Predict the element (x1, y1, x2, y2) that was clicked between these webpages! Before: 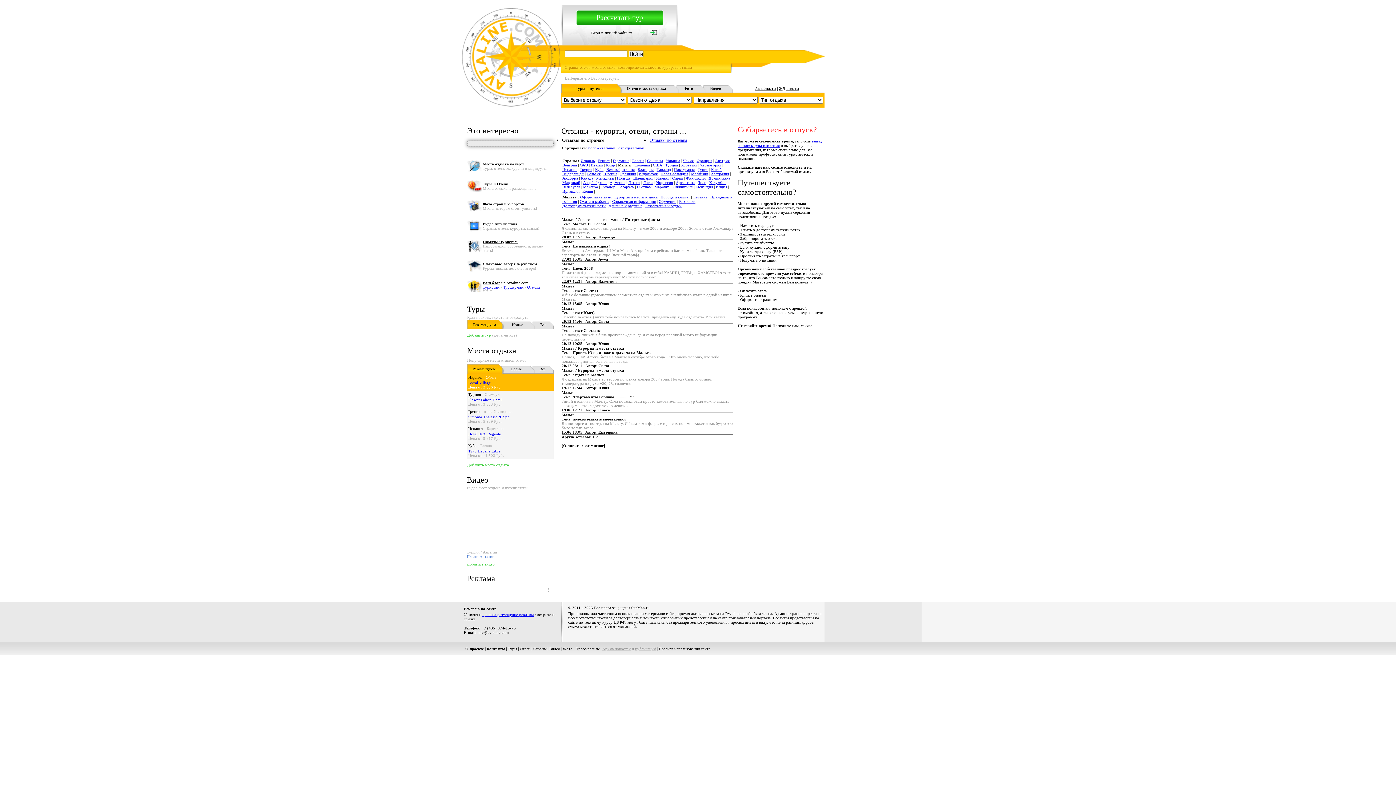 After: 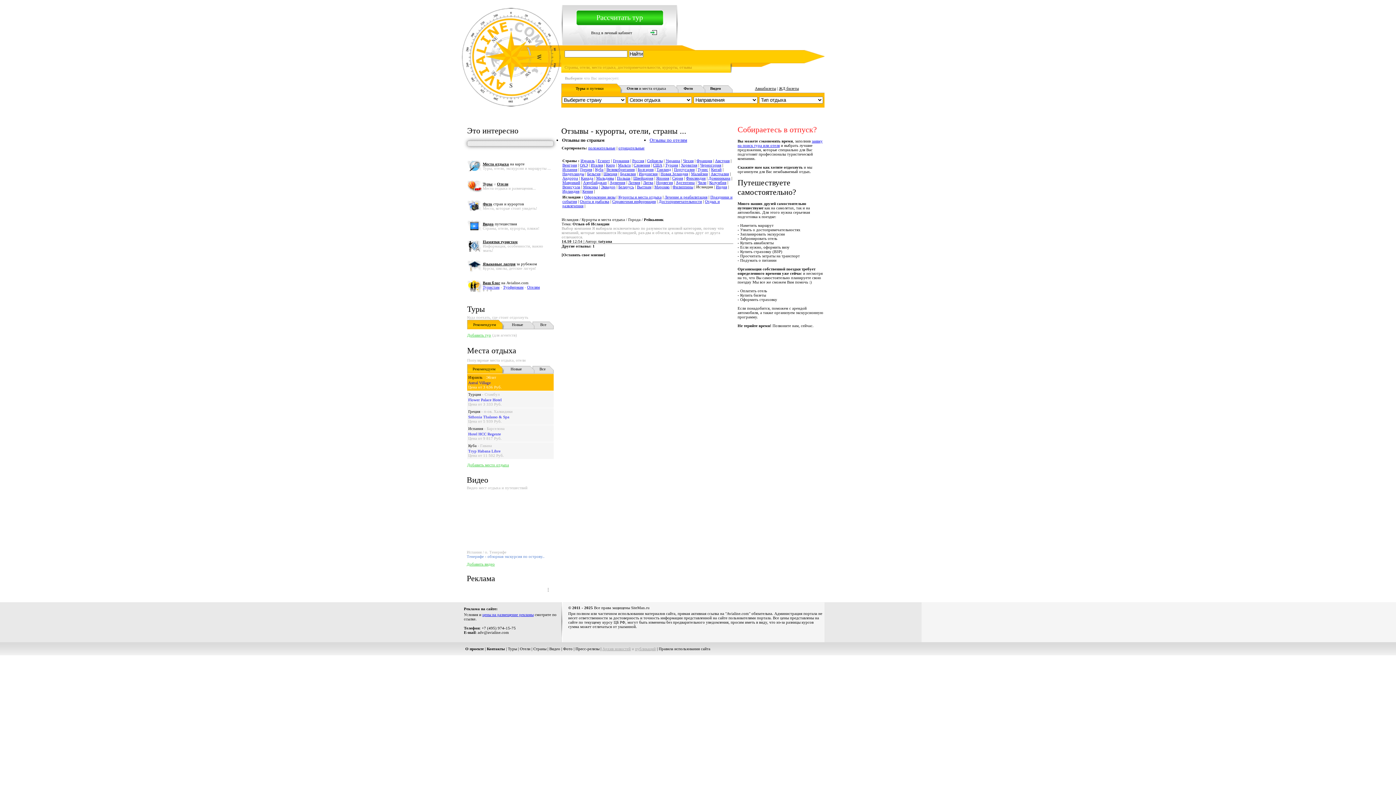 Action: label: Исландия bbox: (696, 184, 713, 189)